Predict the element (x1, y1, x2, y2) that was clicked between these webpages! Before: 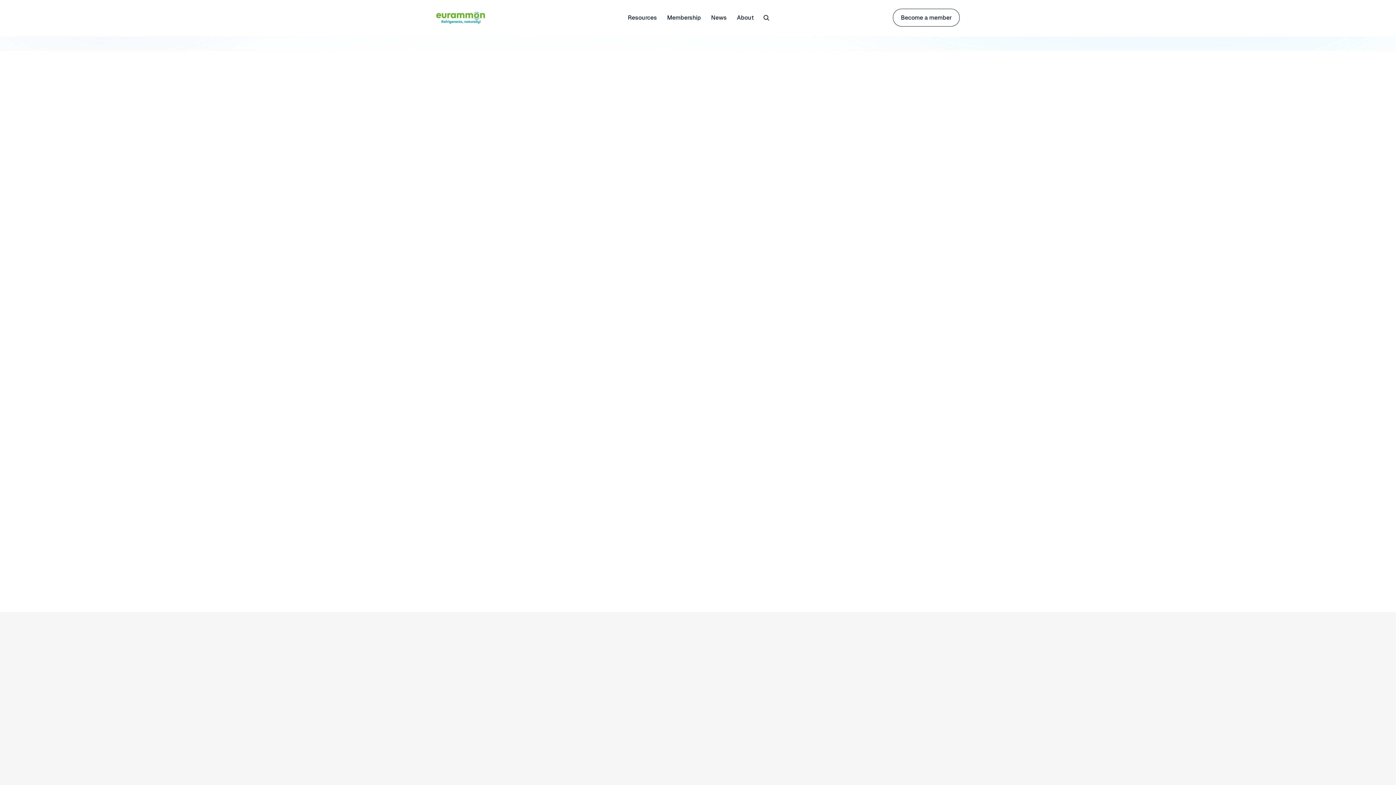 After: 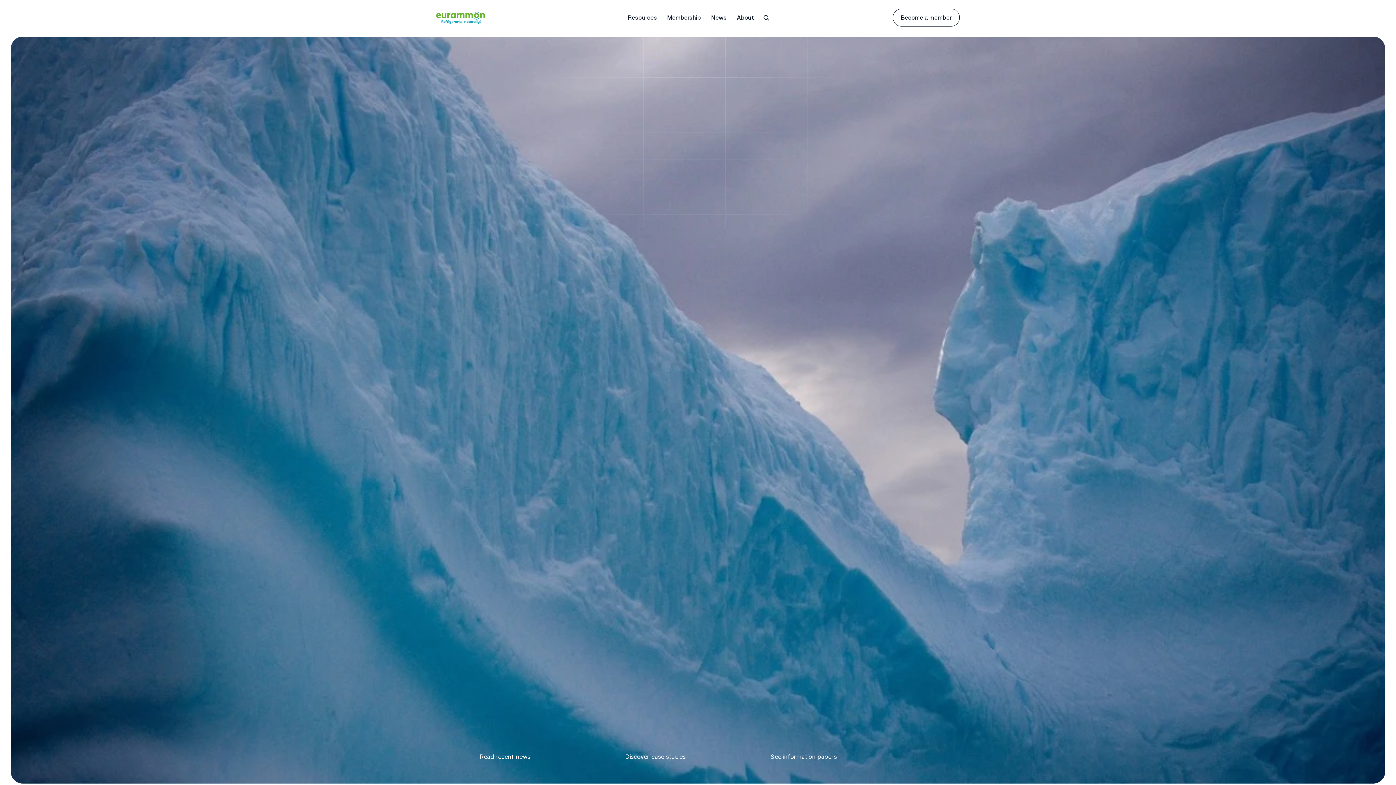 Action: bbox: (480, 666, 531, 681)